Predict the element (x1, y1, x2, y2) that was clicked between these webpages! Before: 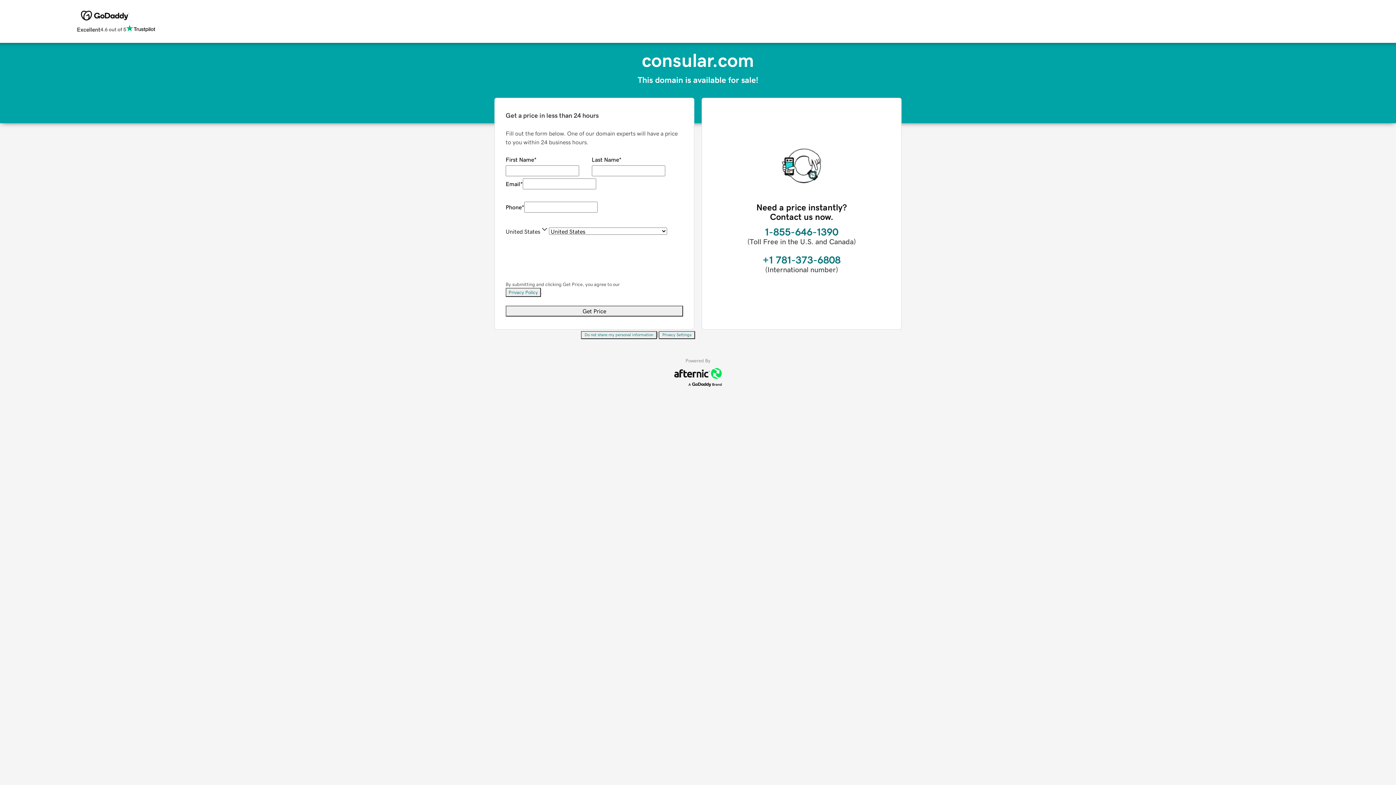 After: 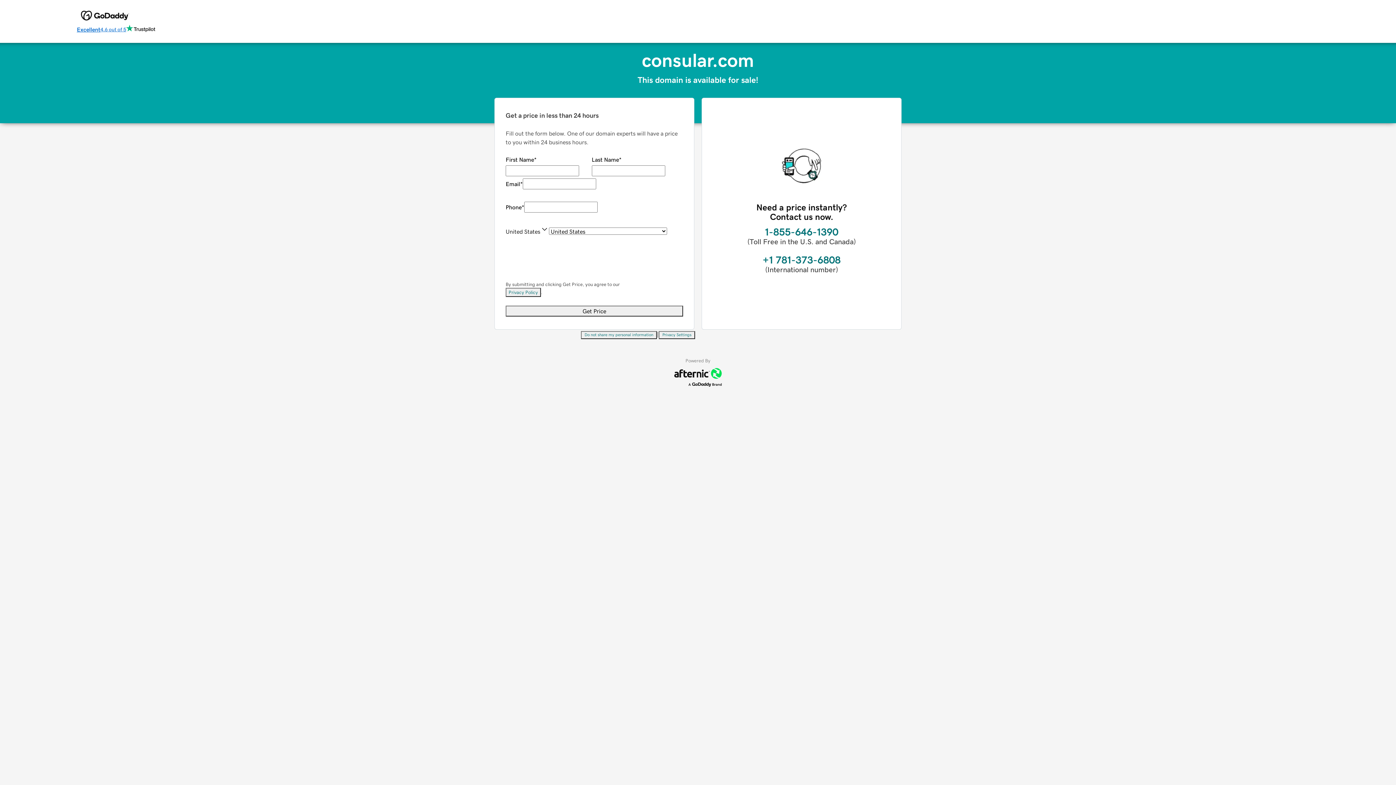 Action: label: Excellent
4.6 out of 5 bbox: (76, 24, 155, 34)